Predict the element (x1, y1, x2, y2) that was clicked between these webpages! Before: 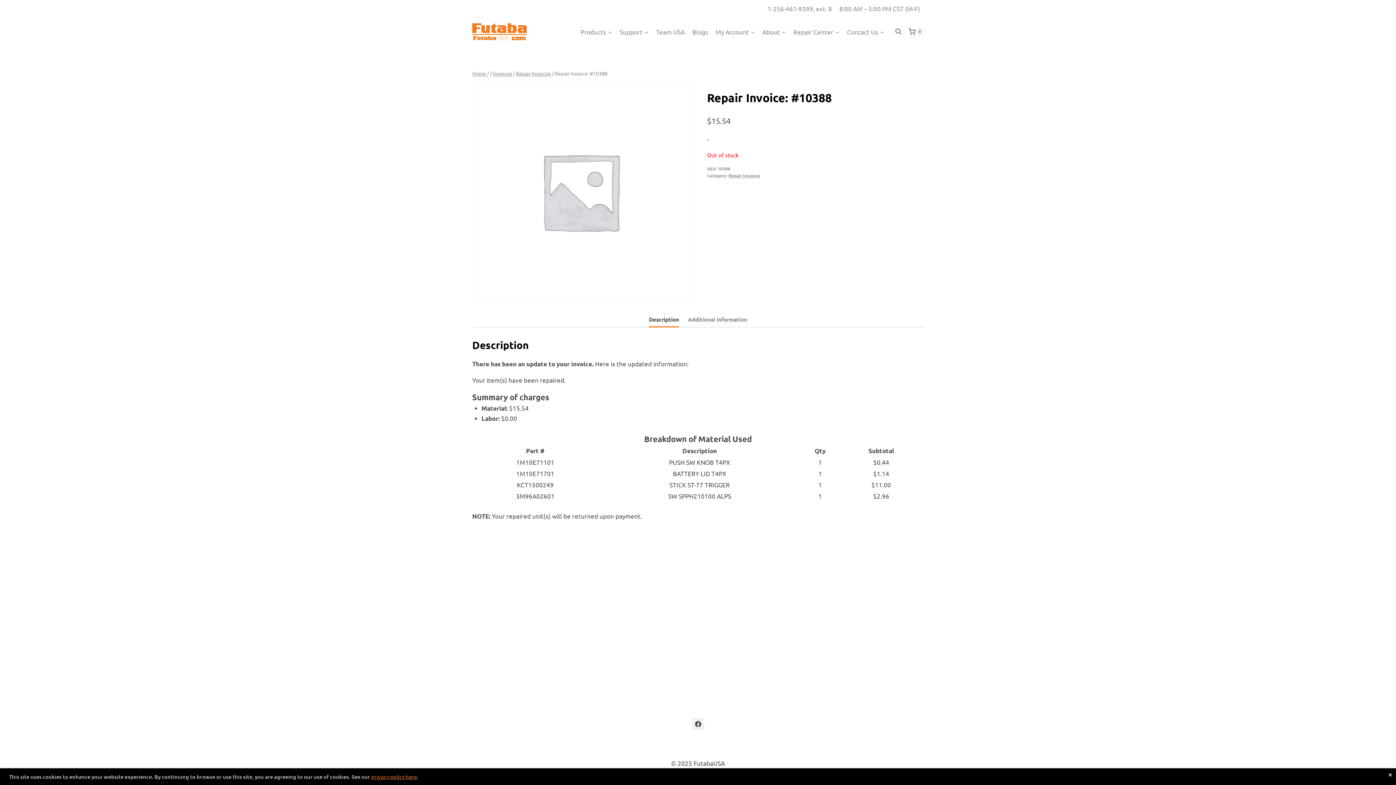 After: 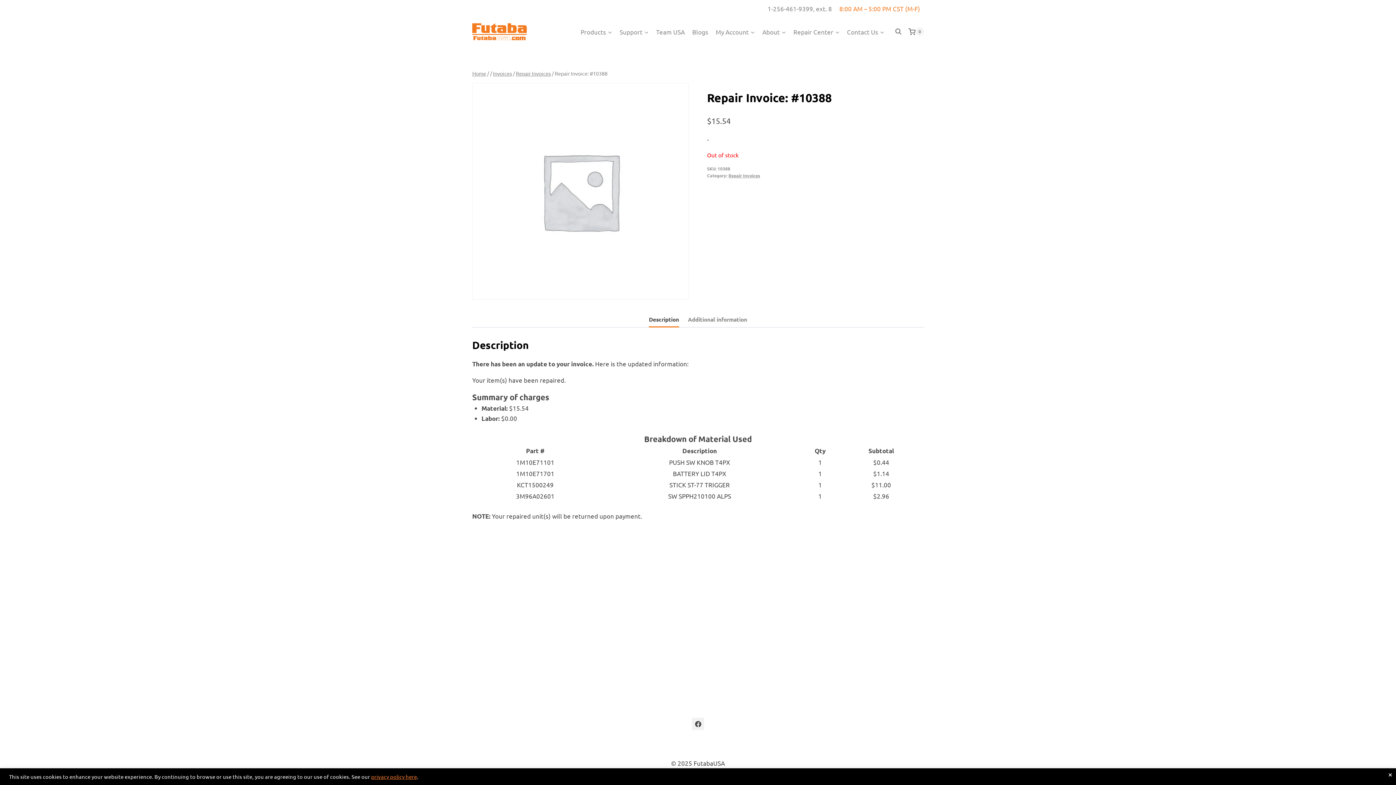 Action: bbox: (835, 0, 924, 17) label: 8:00 AM – 5:00 PM CST (M-F)